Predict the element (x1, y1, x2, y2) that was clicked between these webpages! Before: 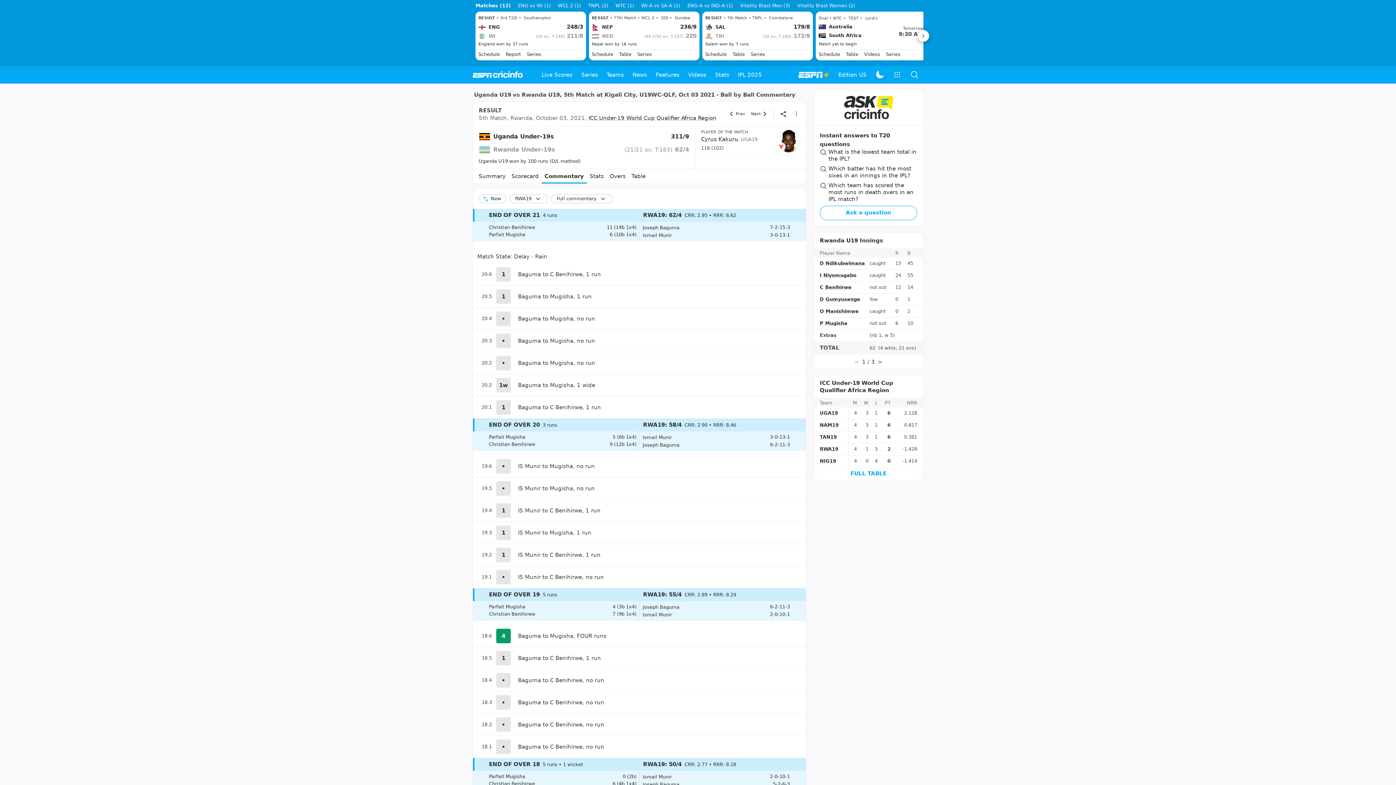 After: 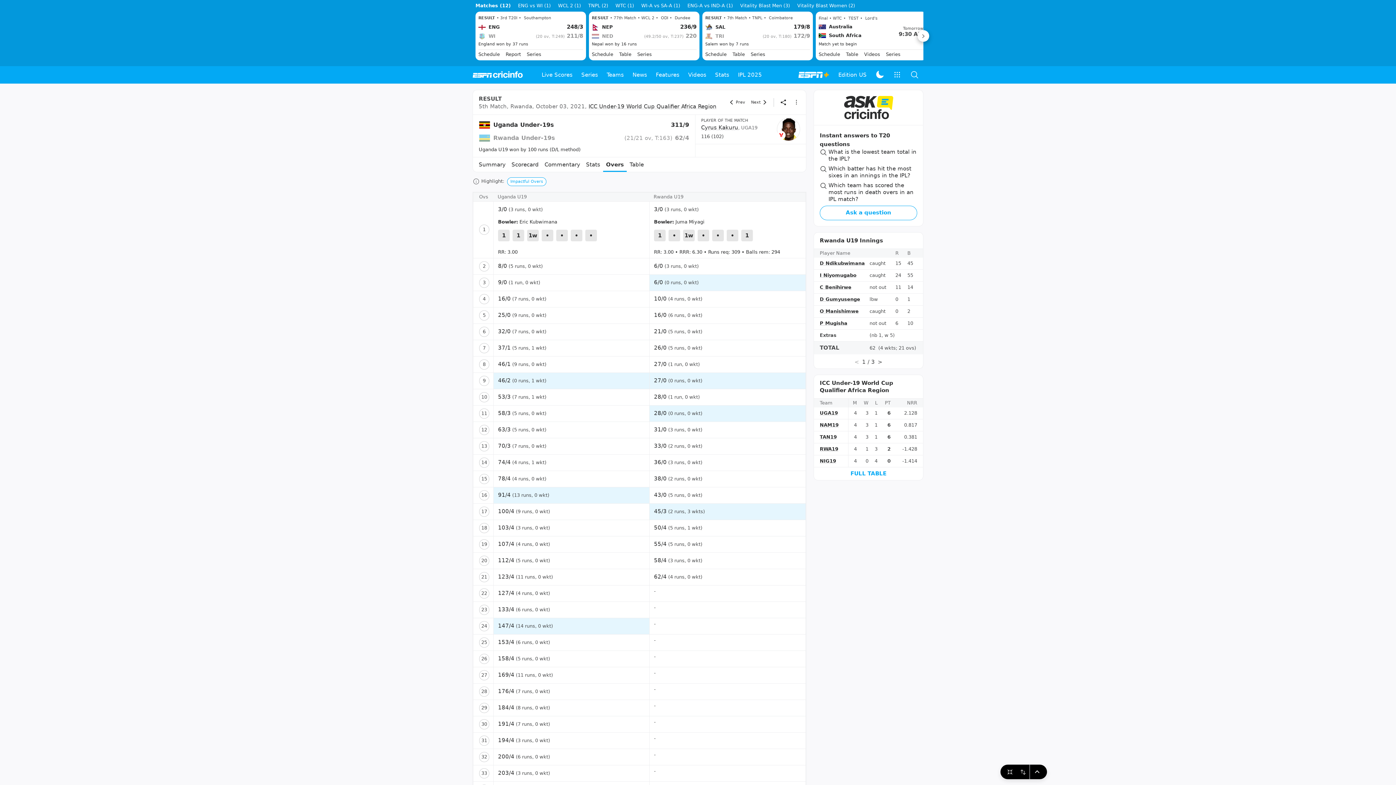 Action: bbox: (606, 201, 628, 216) label: Overs